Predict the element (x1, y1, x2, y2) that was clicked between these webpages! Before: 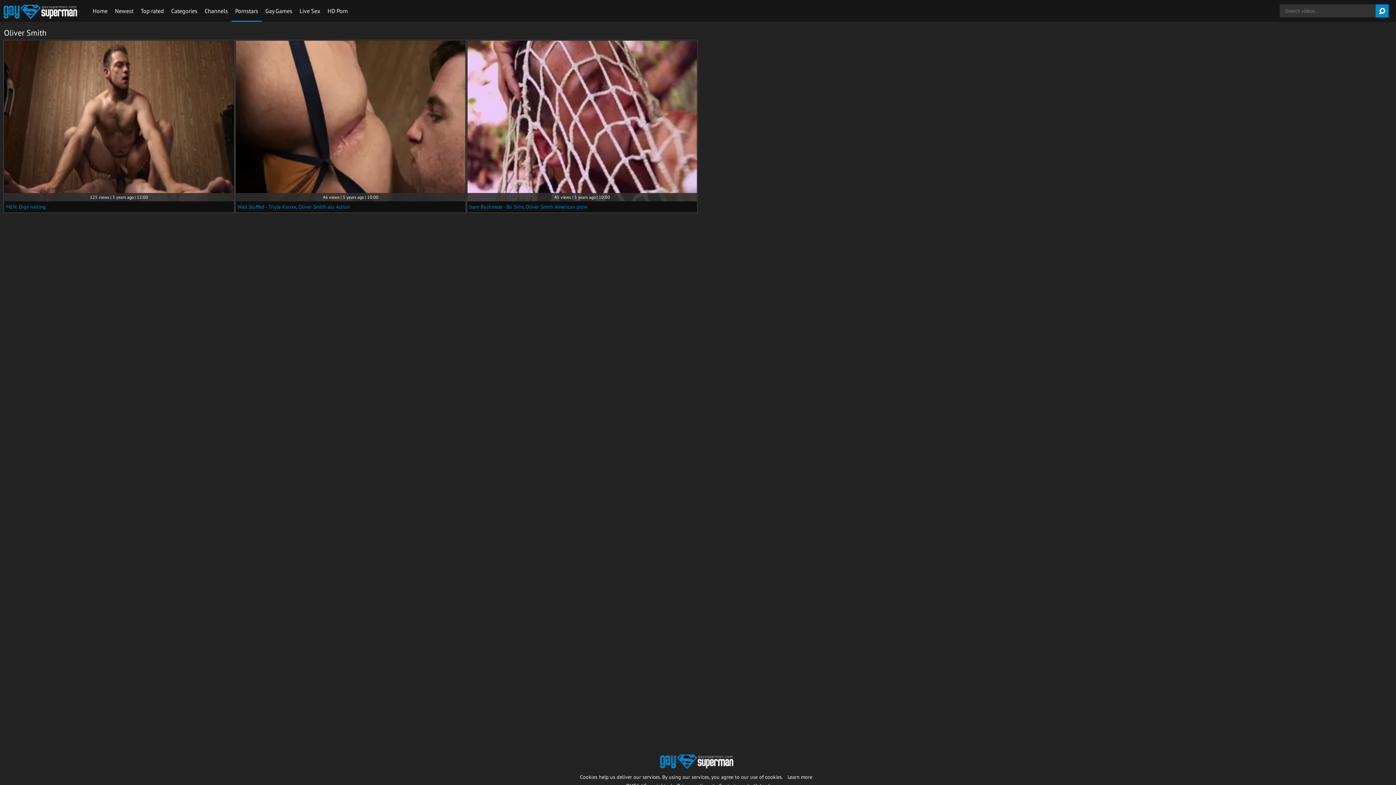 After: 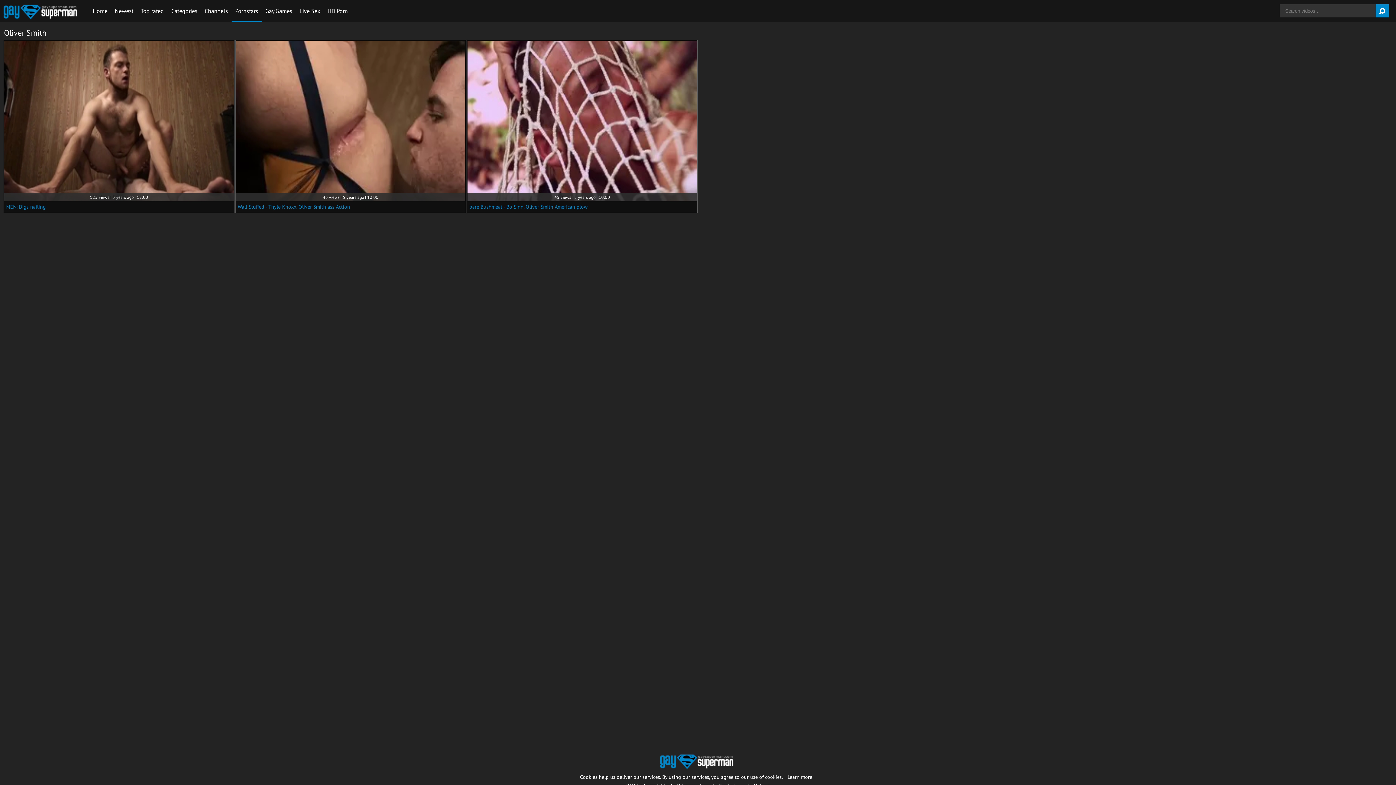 Action: label: 45 views | 5 years ago | 10:00
bare Bushmeat - Bo Sinn, Oliver Smith American plow bbox: (467, 40, 697, 212)